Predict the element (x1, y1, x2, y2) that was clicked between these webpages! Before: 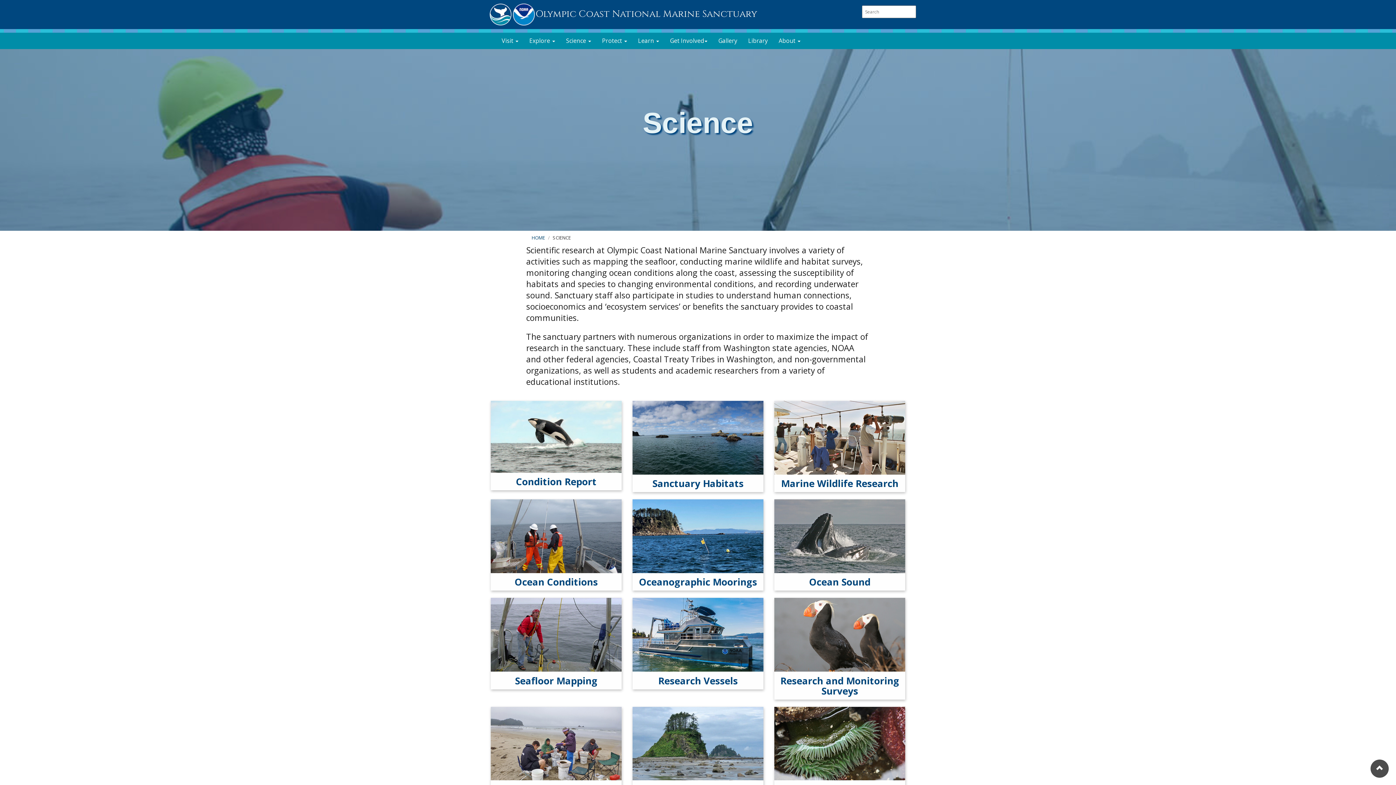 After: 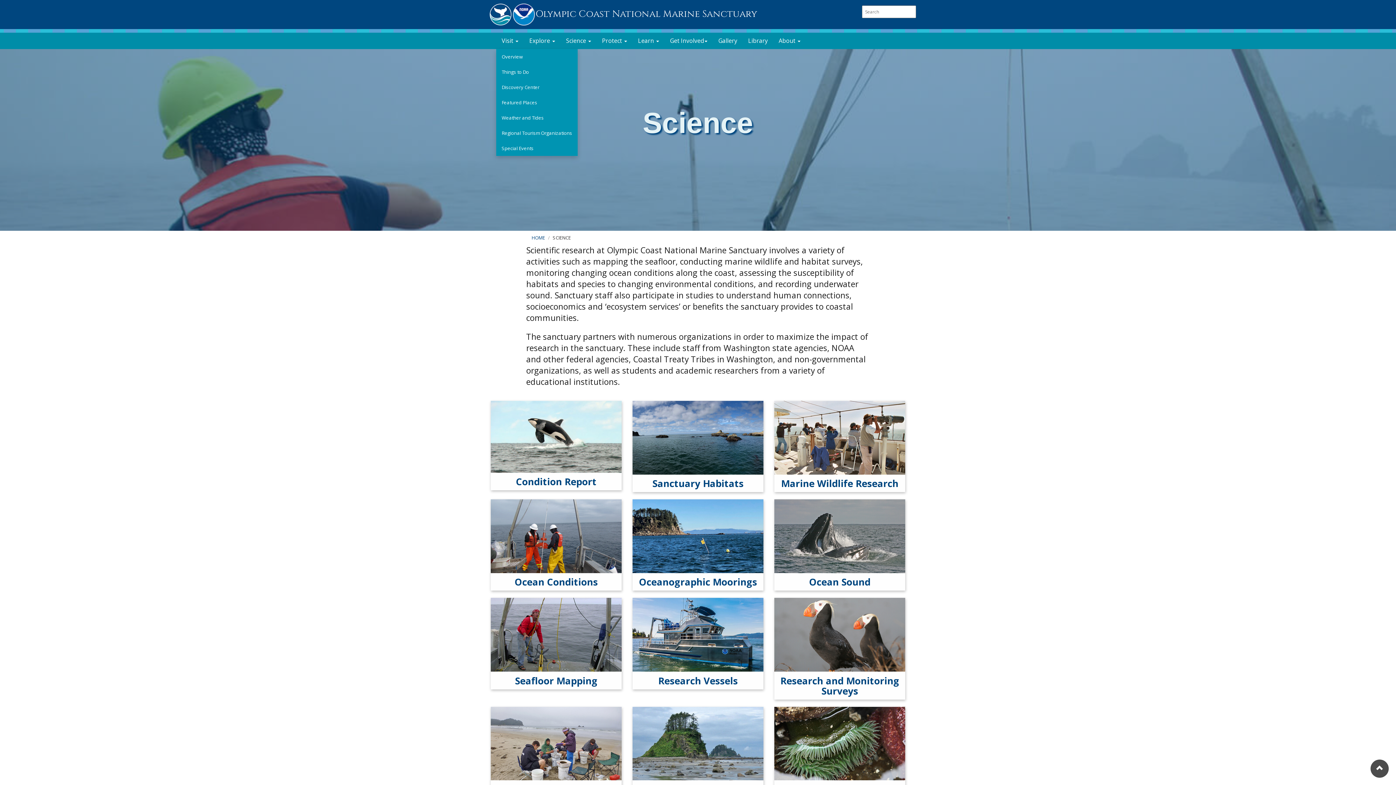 Action: label: Visit  bbox: (496, 32, 524, 49)